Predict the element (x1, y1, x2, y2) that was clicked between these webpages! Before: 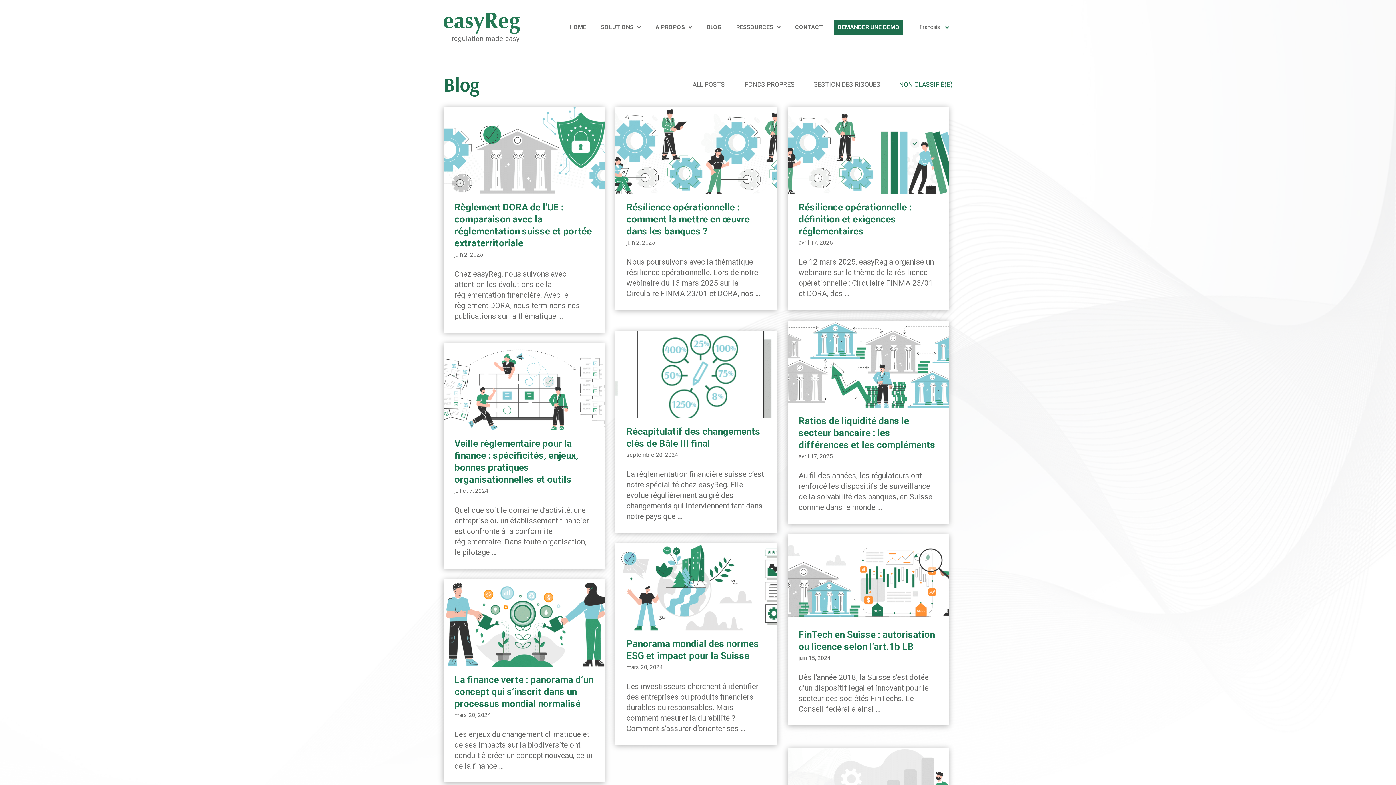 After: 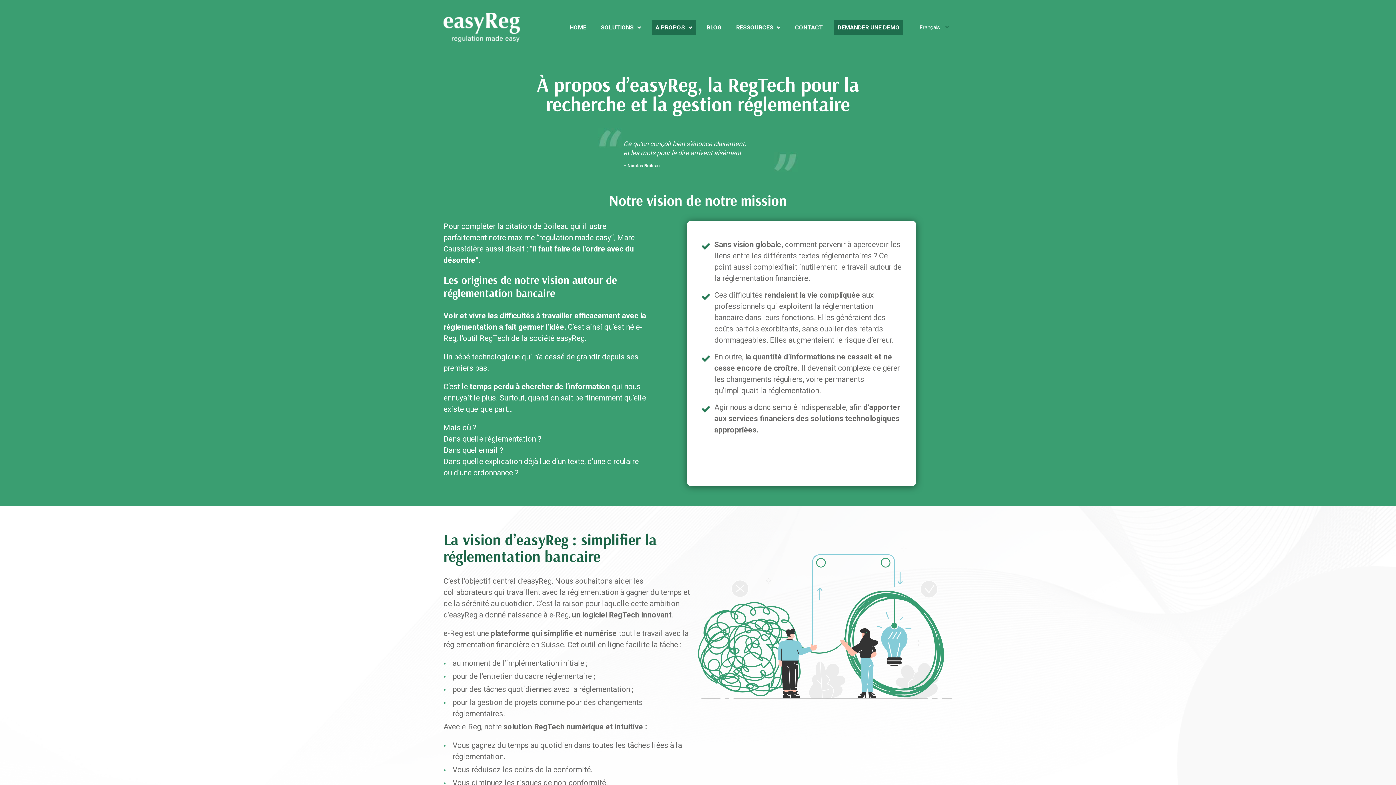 Action: bbox: (652, 20, 696, 34) label: A PROPOS